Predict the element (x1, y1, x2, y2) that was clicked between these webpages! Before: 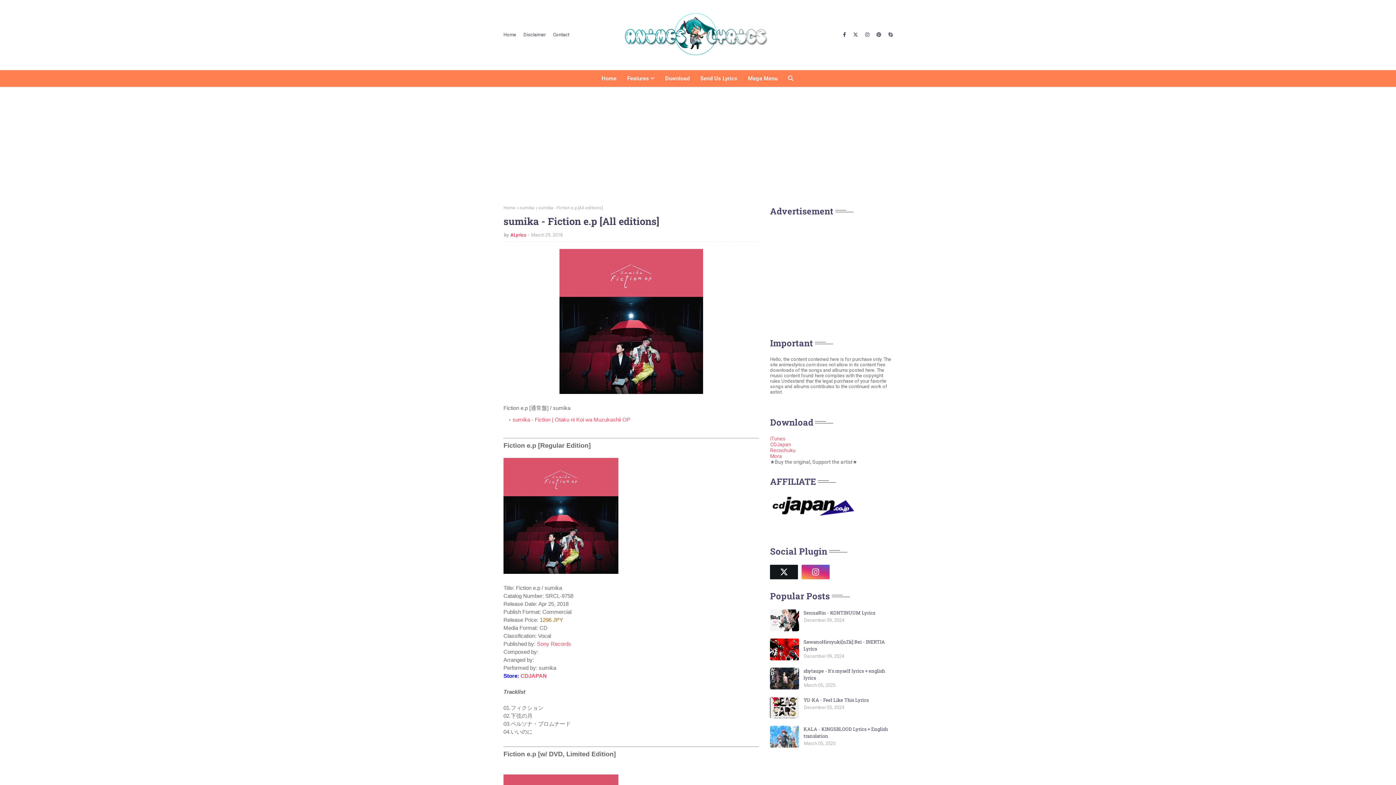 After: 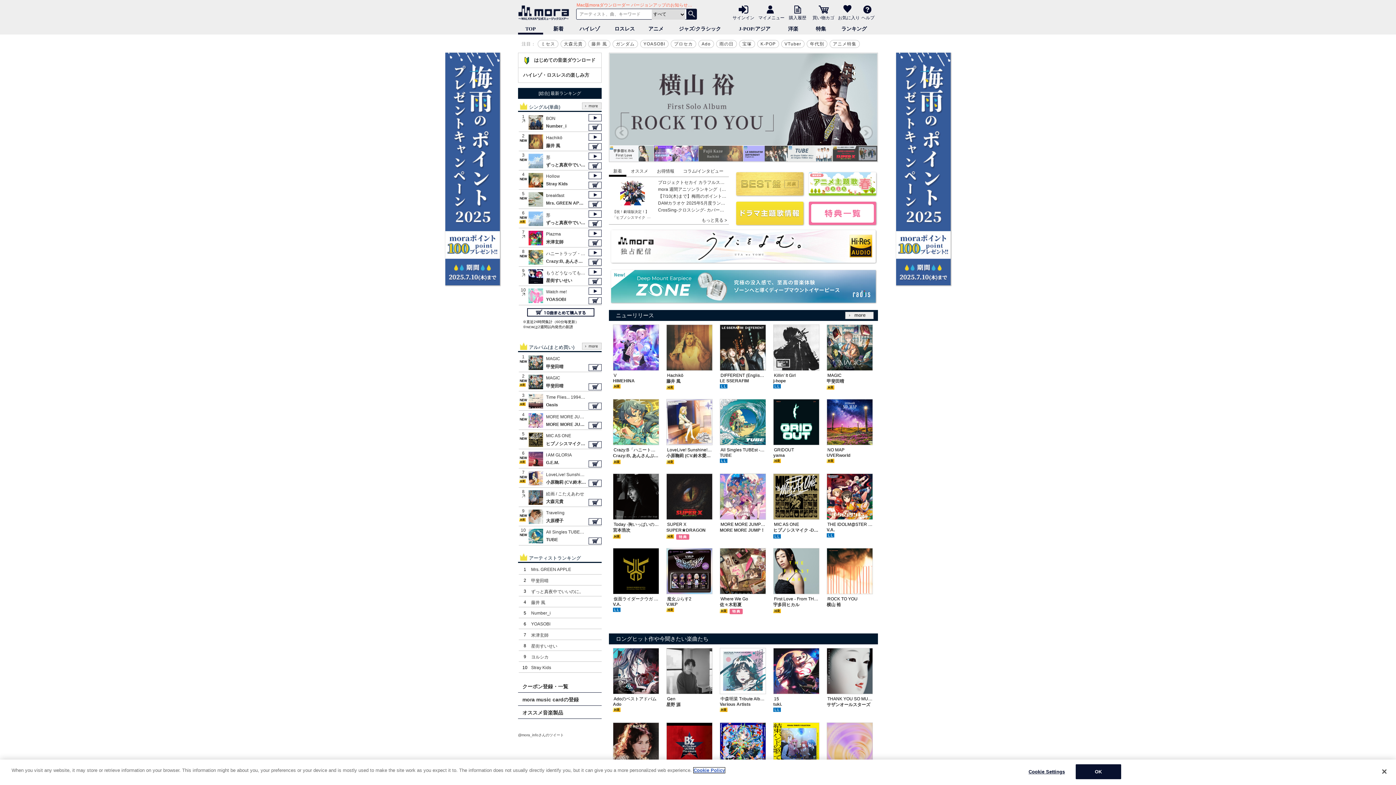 Action: bbox: (770, 453, 782, 459) label: Mora